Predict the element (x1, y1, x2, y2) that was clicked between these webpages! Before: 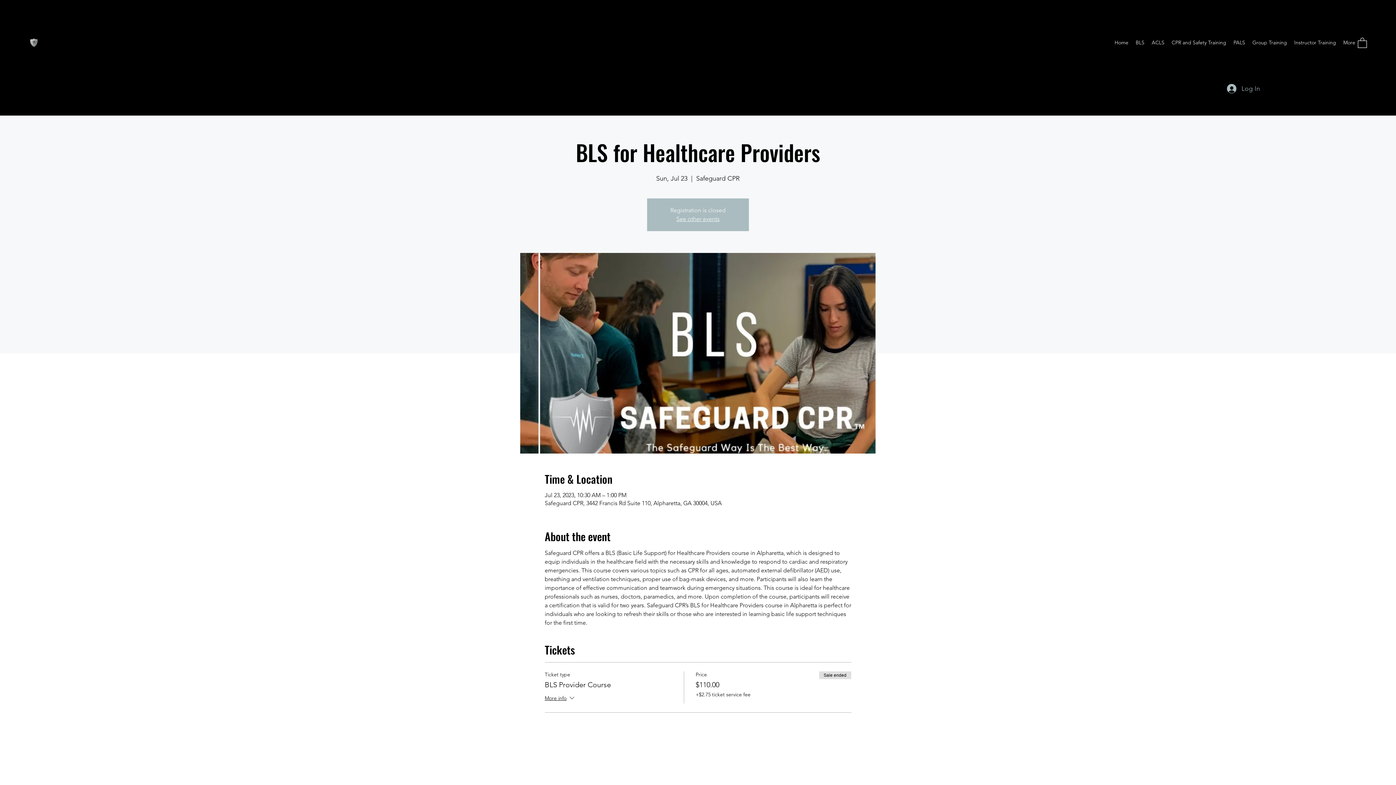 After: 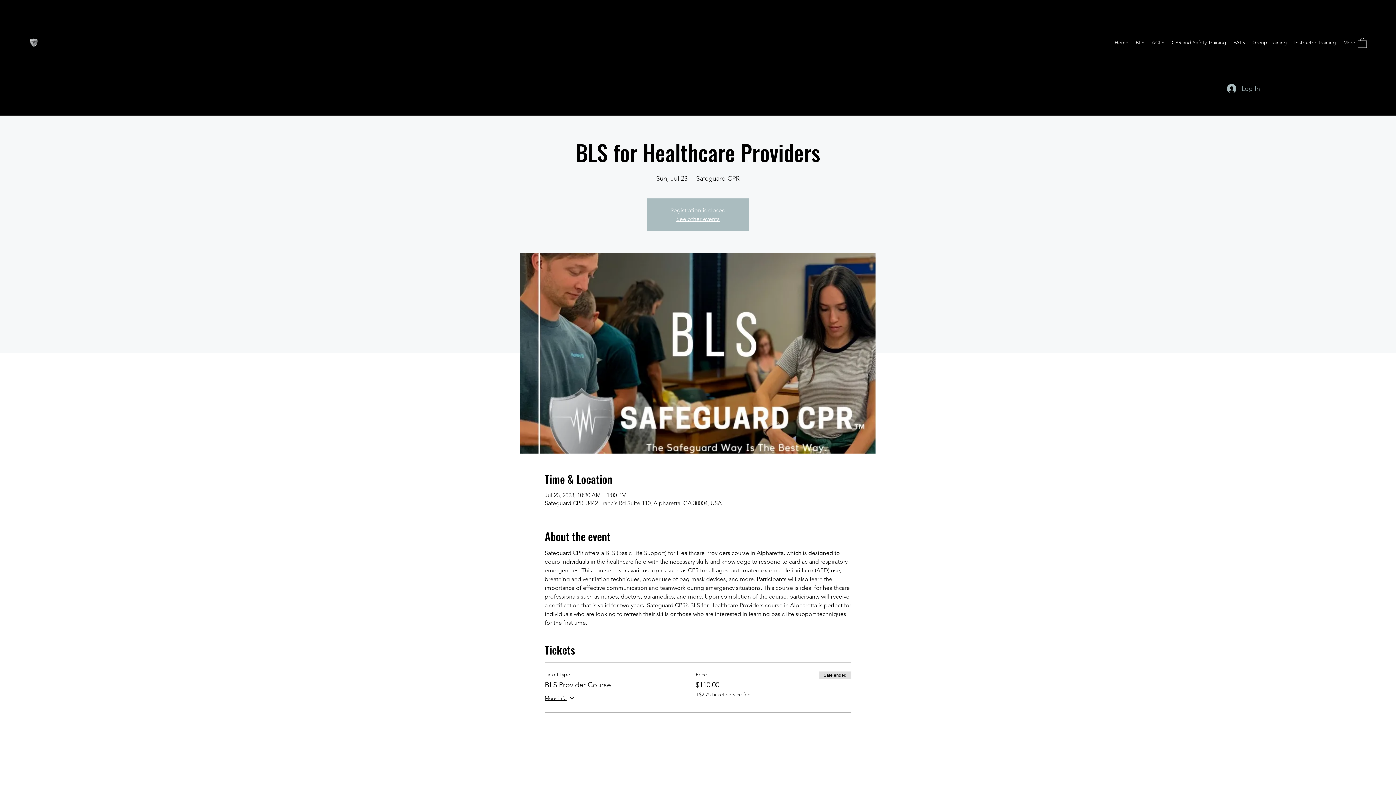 Action: label: ACLS bbox: (1148, 37, 1168, 48)